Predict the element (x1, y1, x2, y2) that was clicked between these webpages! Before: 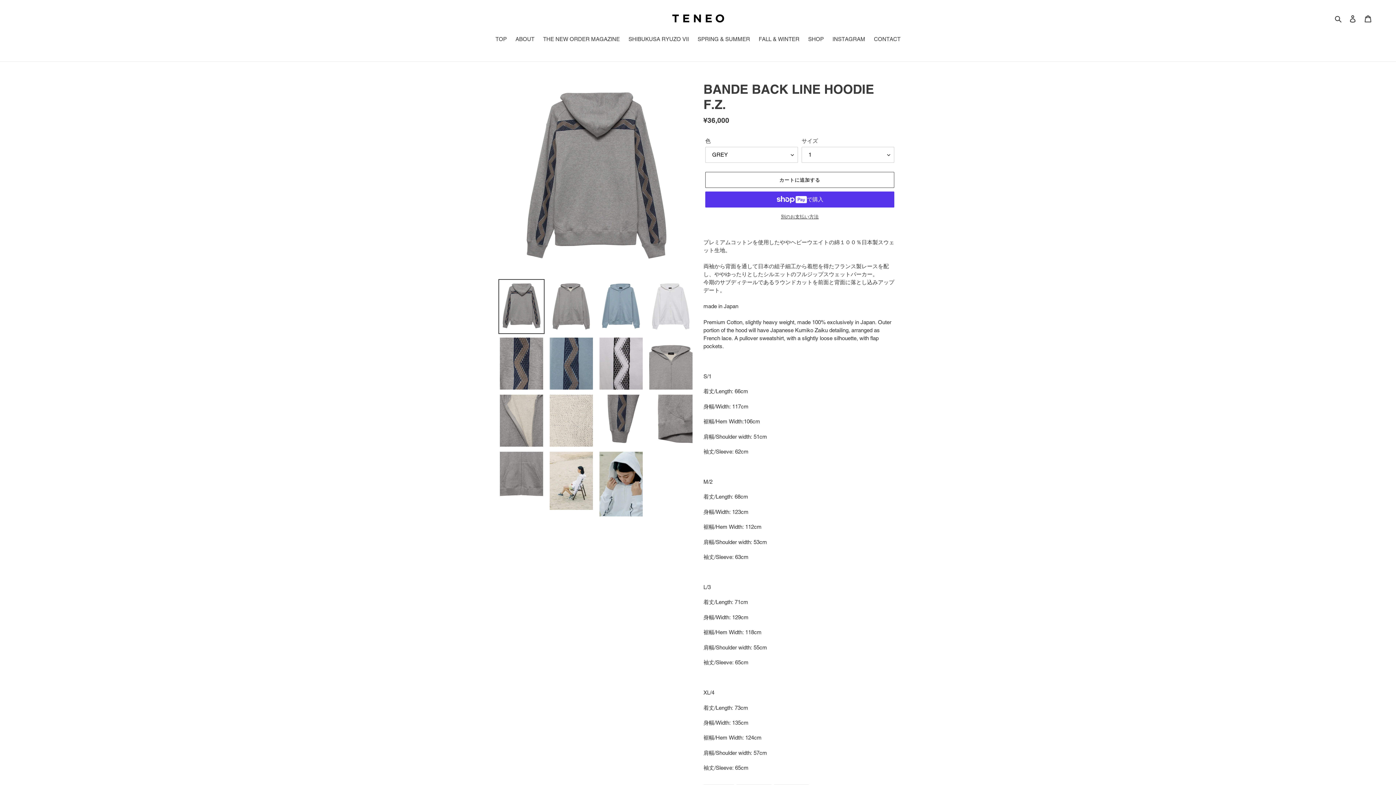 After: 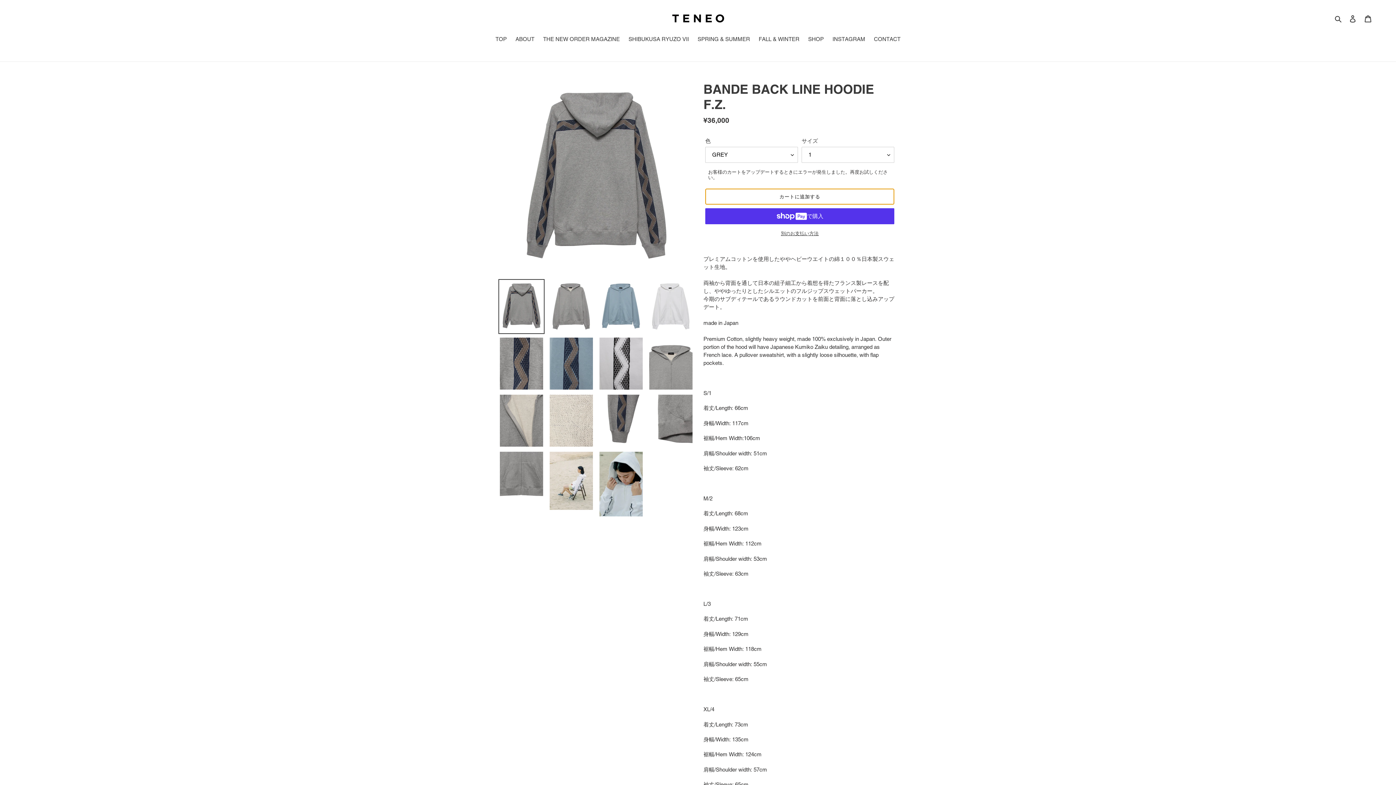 Action: bbox: (705, 172, 894, 188) label: カートに追加する